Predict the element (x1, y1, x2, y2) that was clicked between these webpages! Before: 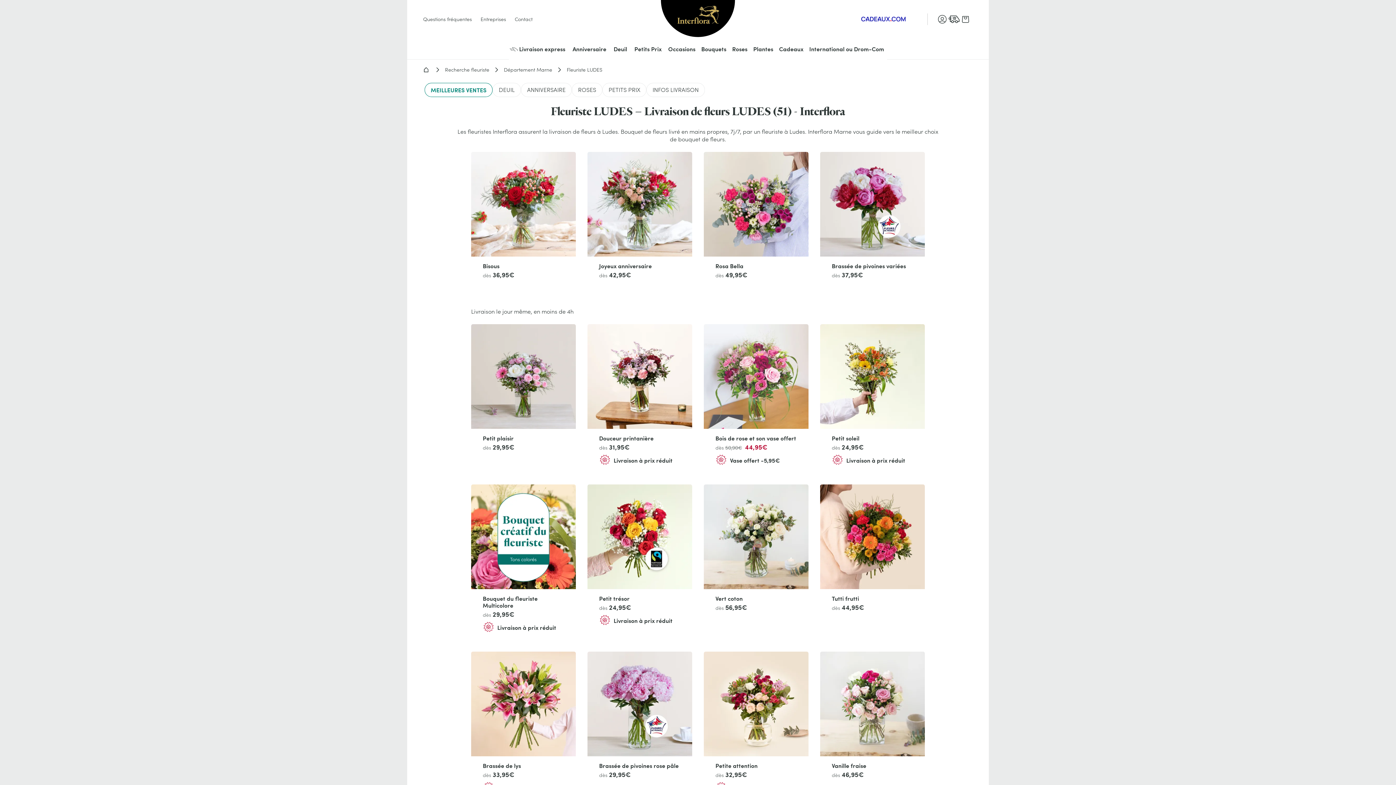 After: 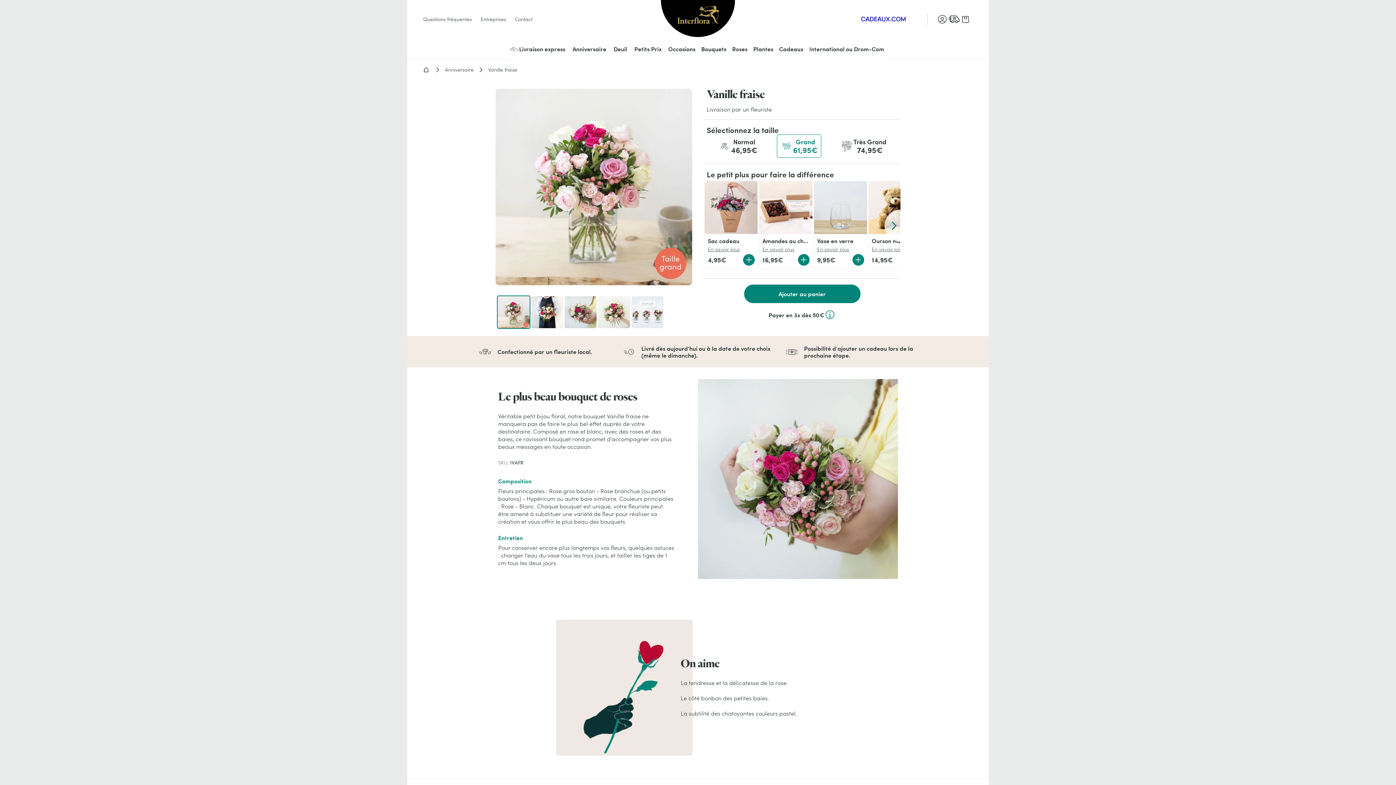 Action: label: Vanille fraise

dès 46,95€ bbox: (820, 652, 925, 803)